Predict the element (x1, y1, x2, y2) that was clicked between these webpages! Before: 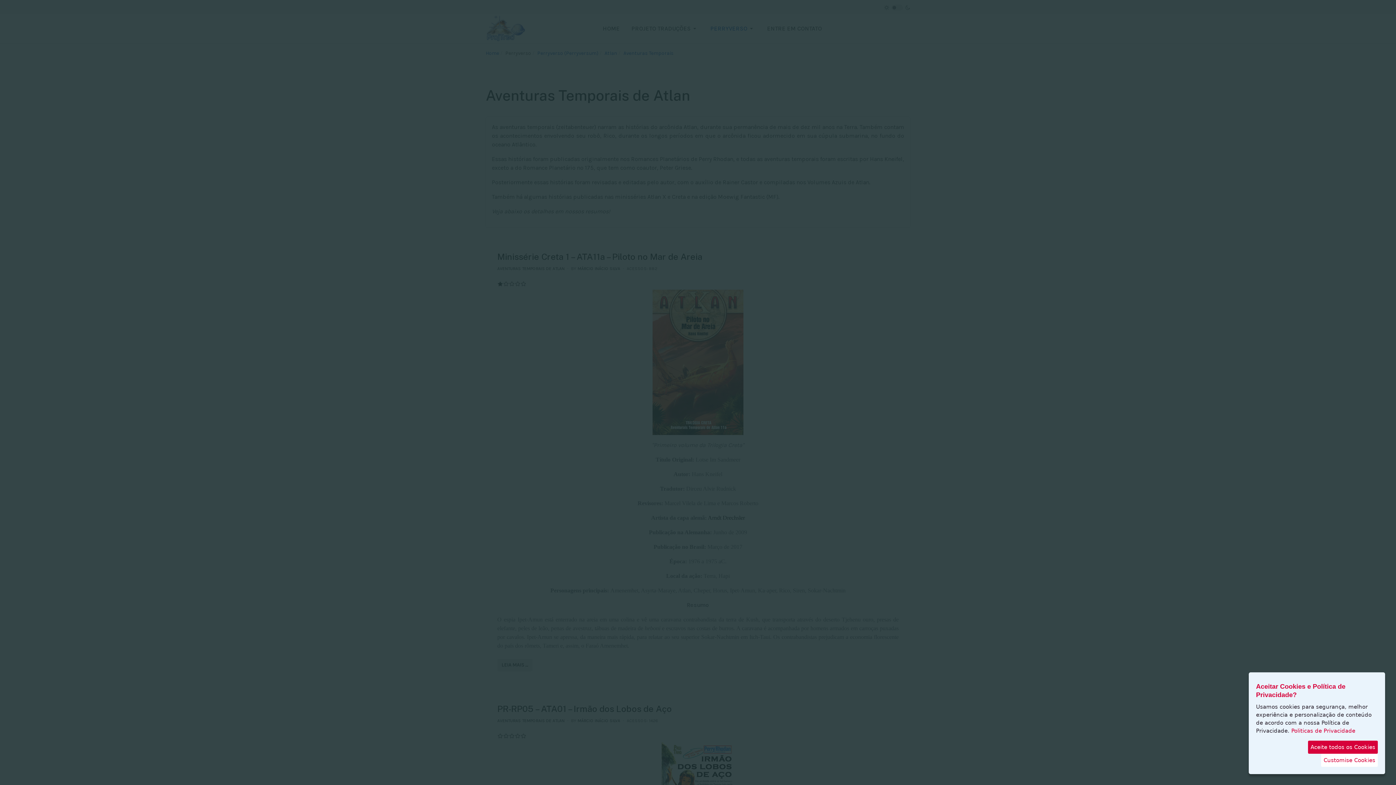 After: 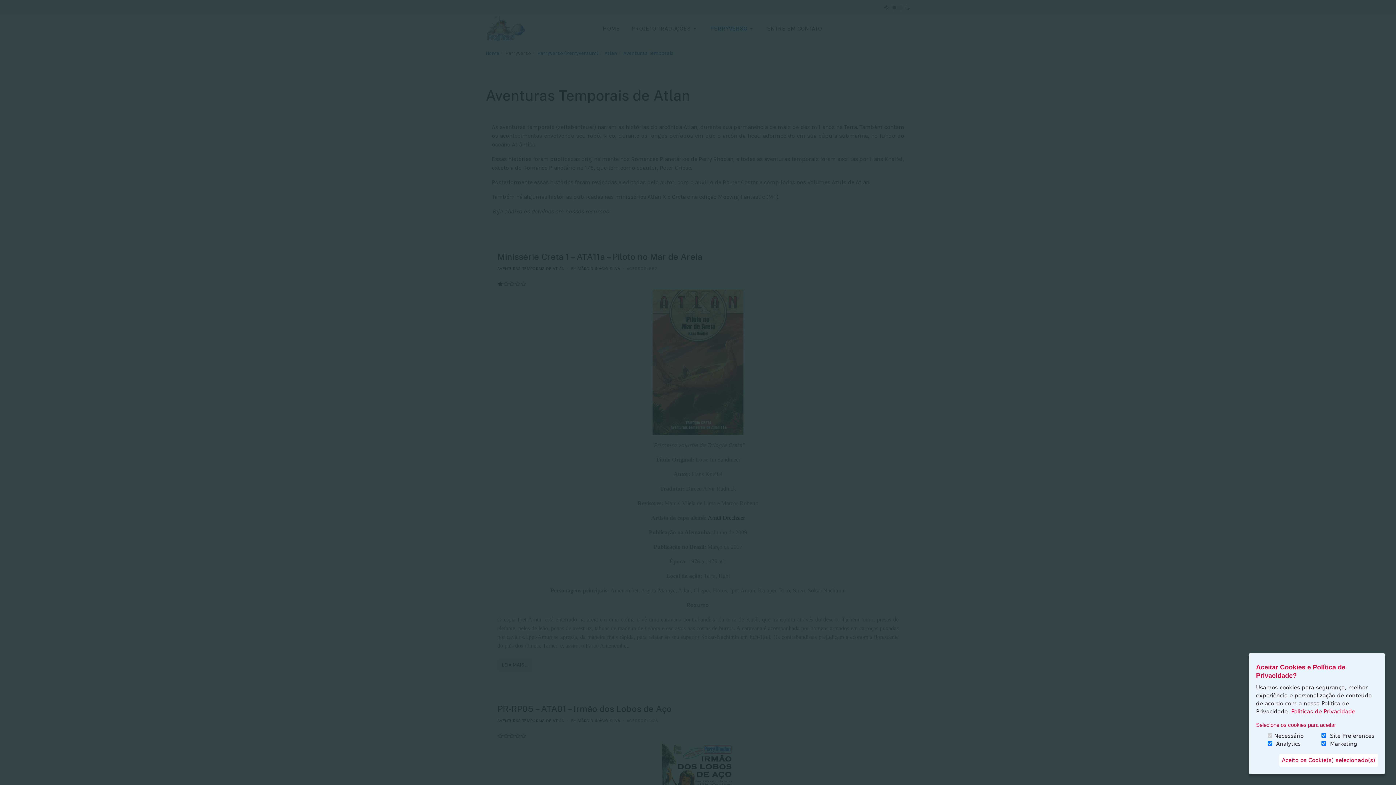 Action: bbox: (1321, 754, 1378, 767) label: Customise Cookies